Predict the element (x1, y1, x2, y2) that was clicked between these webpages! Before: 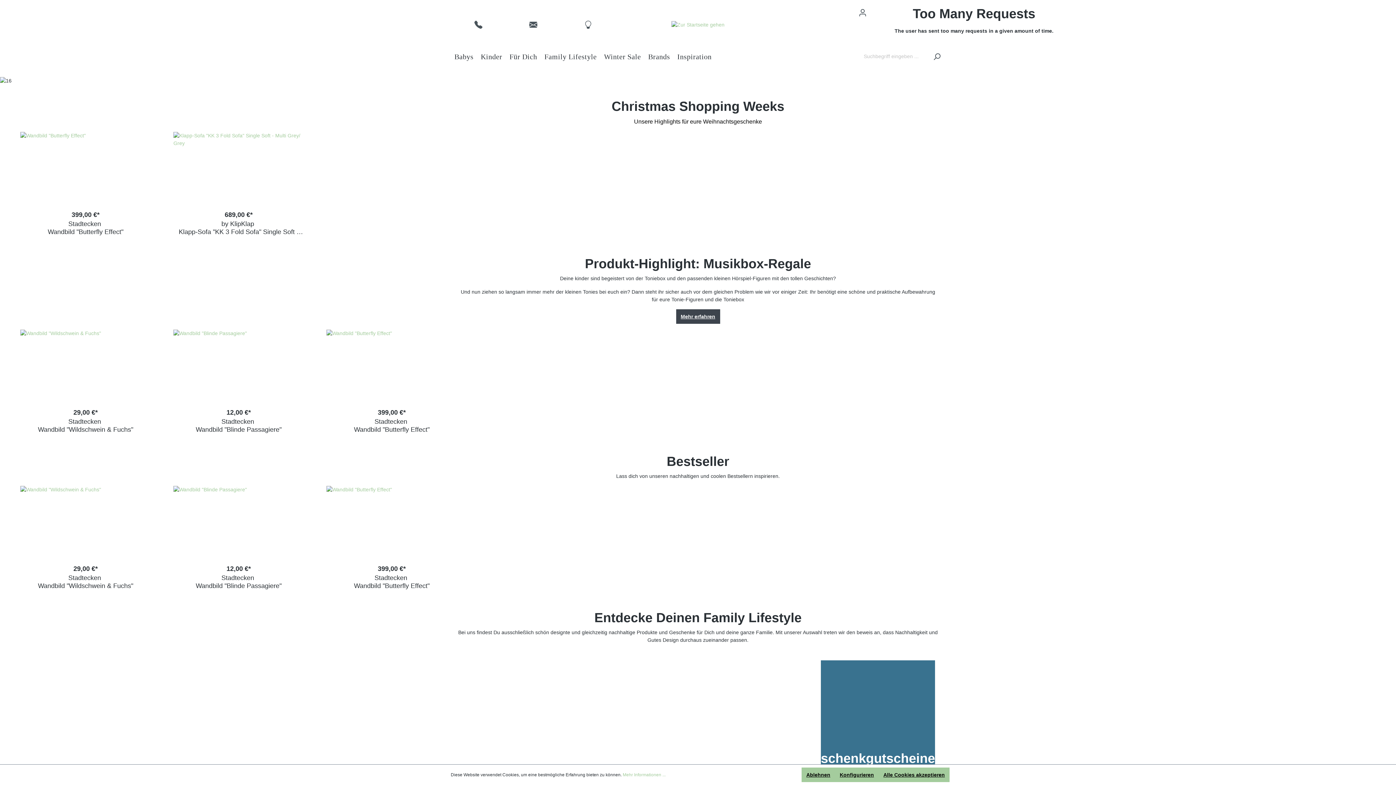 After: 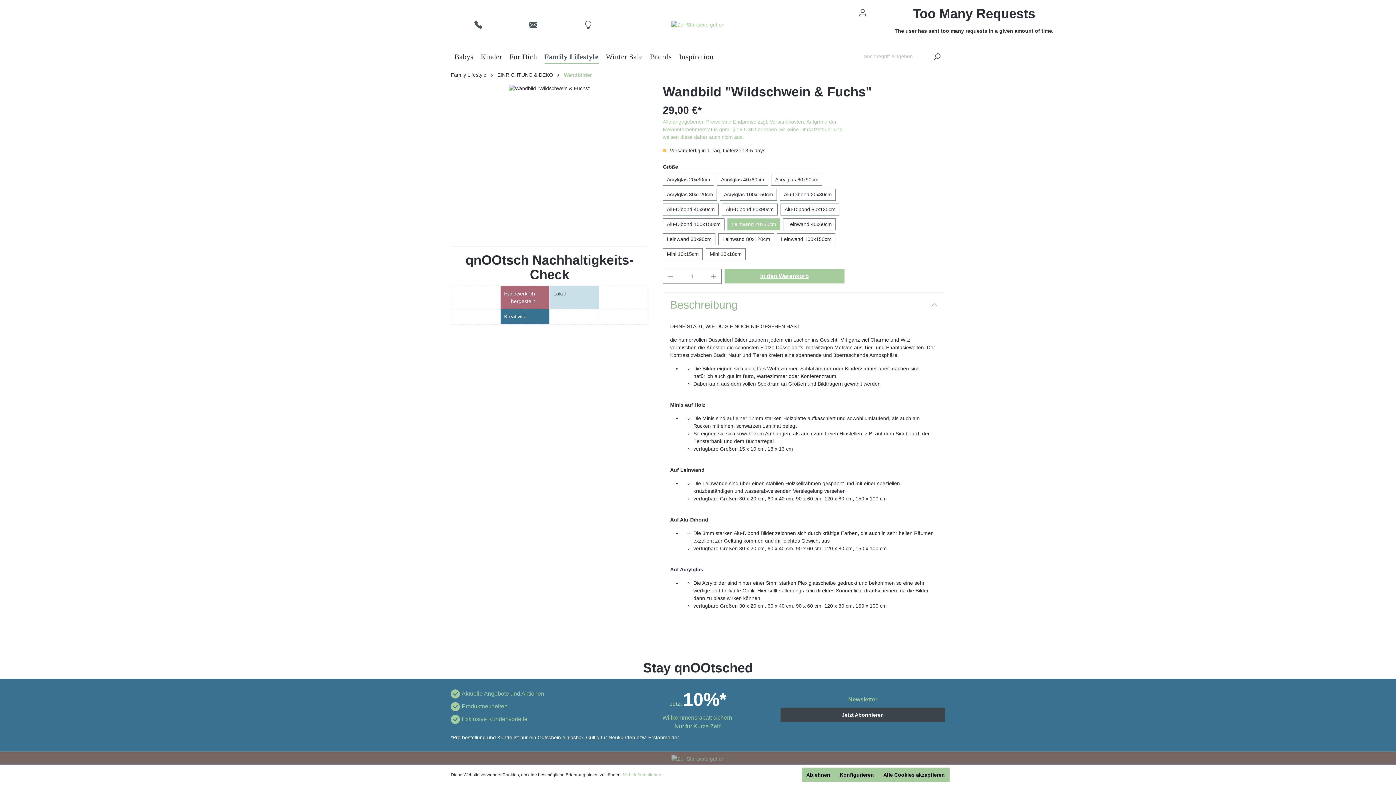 Action: bbox: (20, 329, 150, 402)